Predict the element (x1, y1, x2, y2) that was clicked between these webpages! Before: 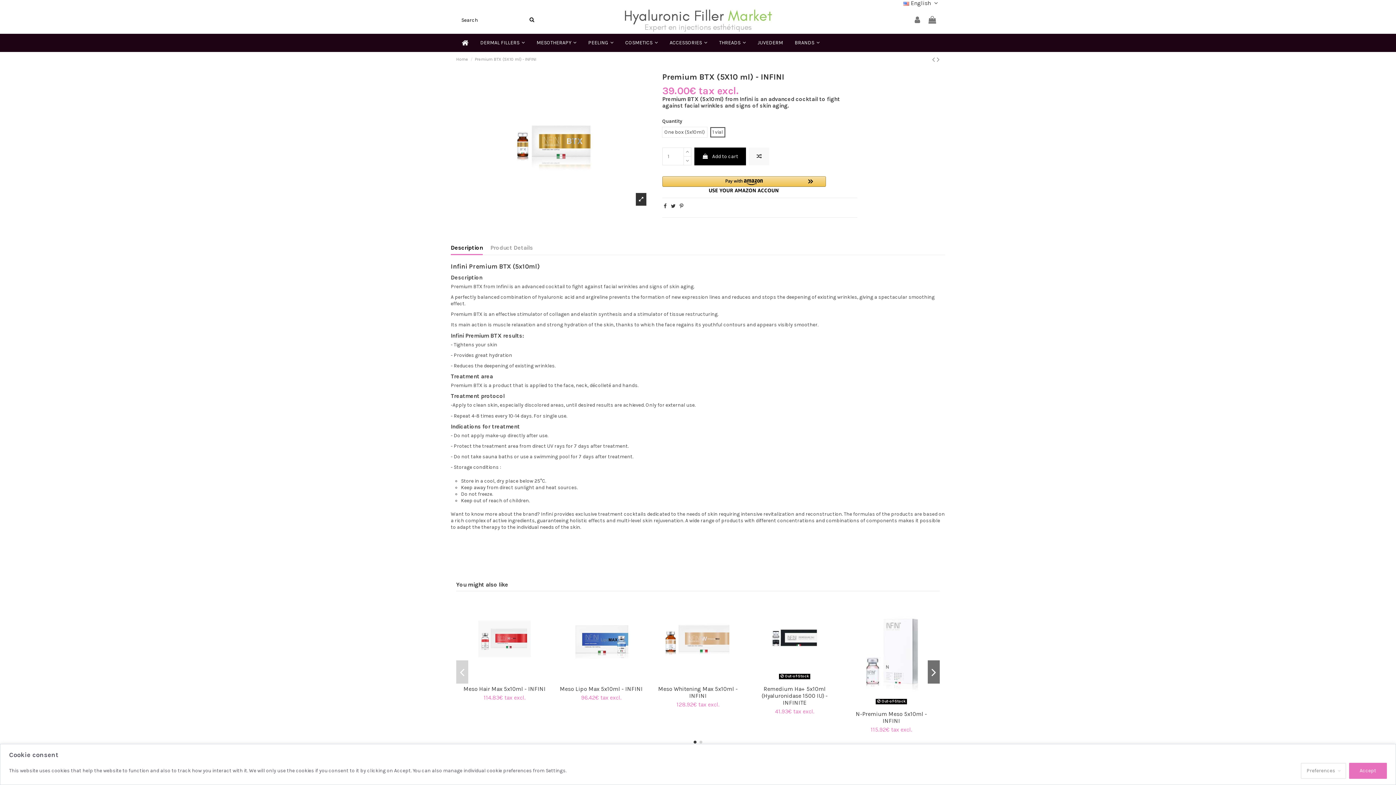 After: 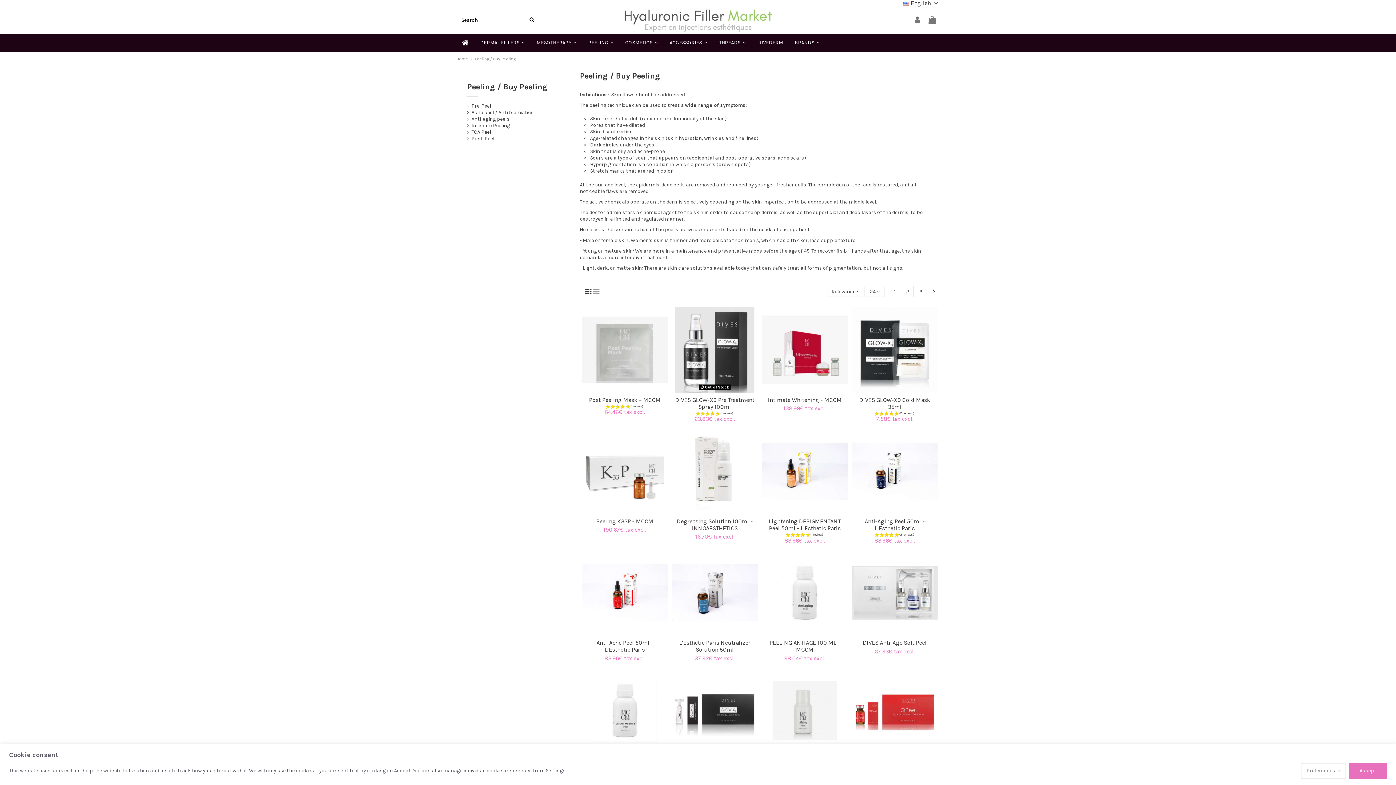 Action: bbox: (582, 33, 619, 51) label: PEELING 